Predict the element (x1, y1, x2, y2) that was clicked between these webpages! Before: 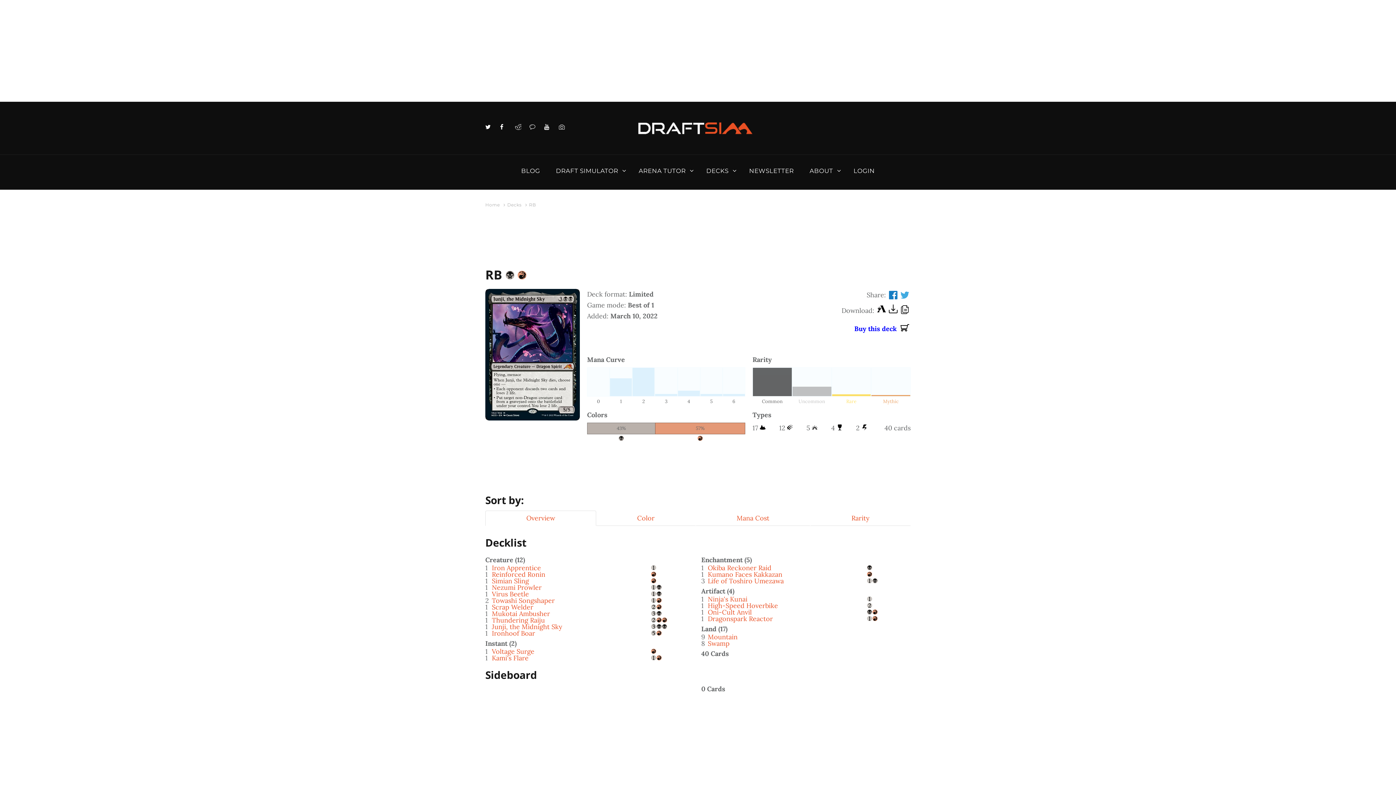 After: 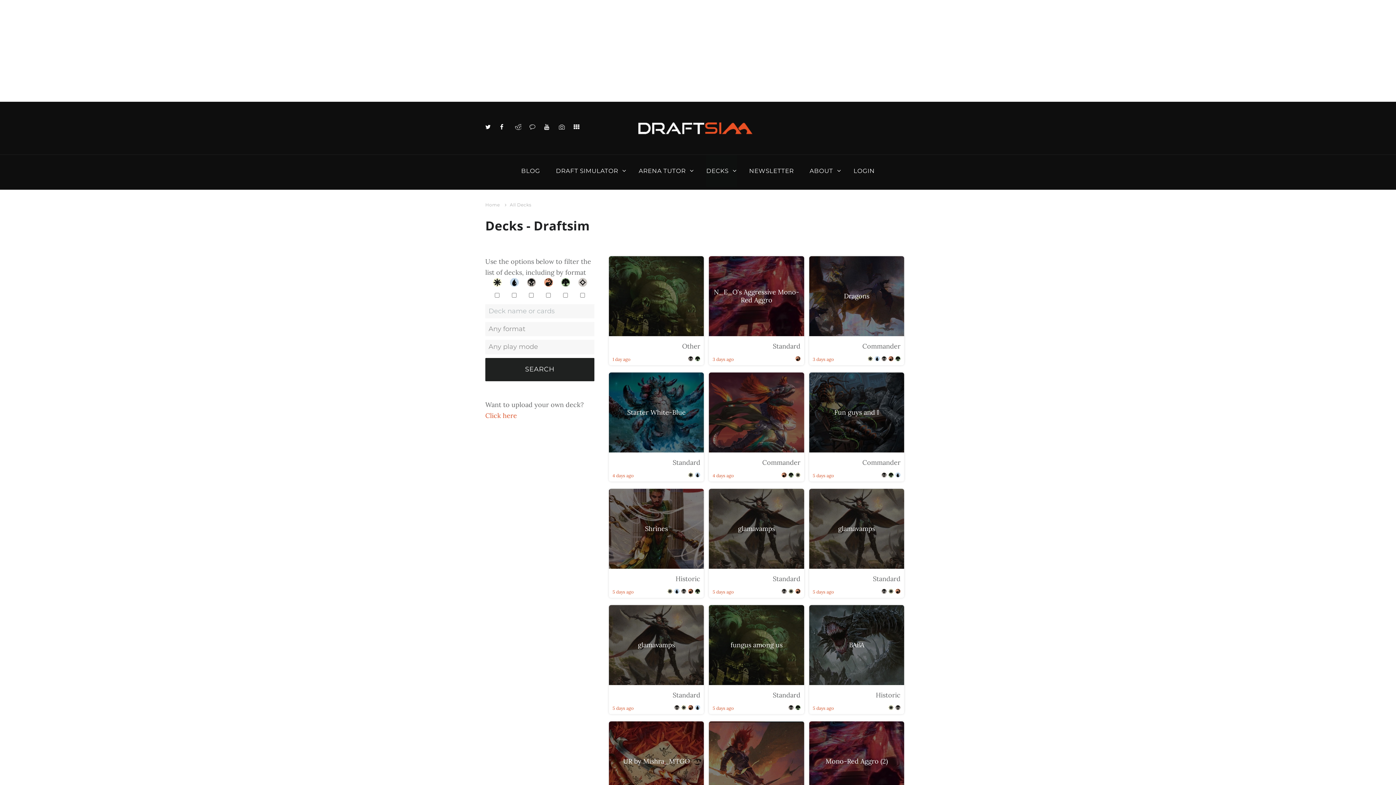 Action: label: Decks bbox: (507, 201, 521, 208)